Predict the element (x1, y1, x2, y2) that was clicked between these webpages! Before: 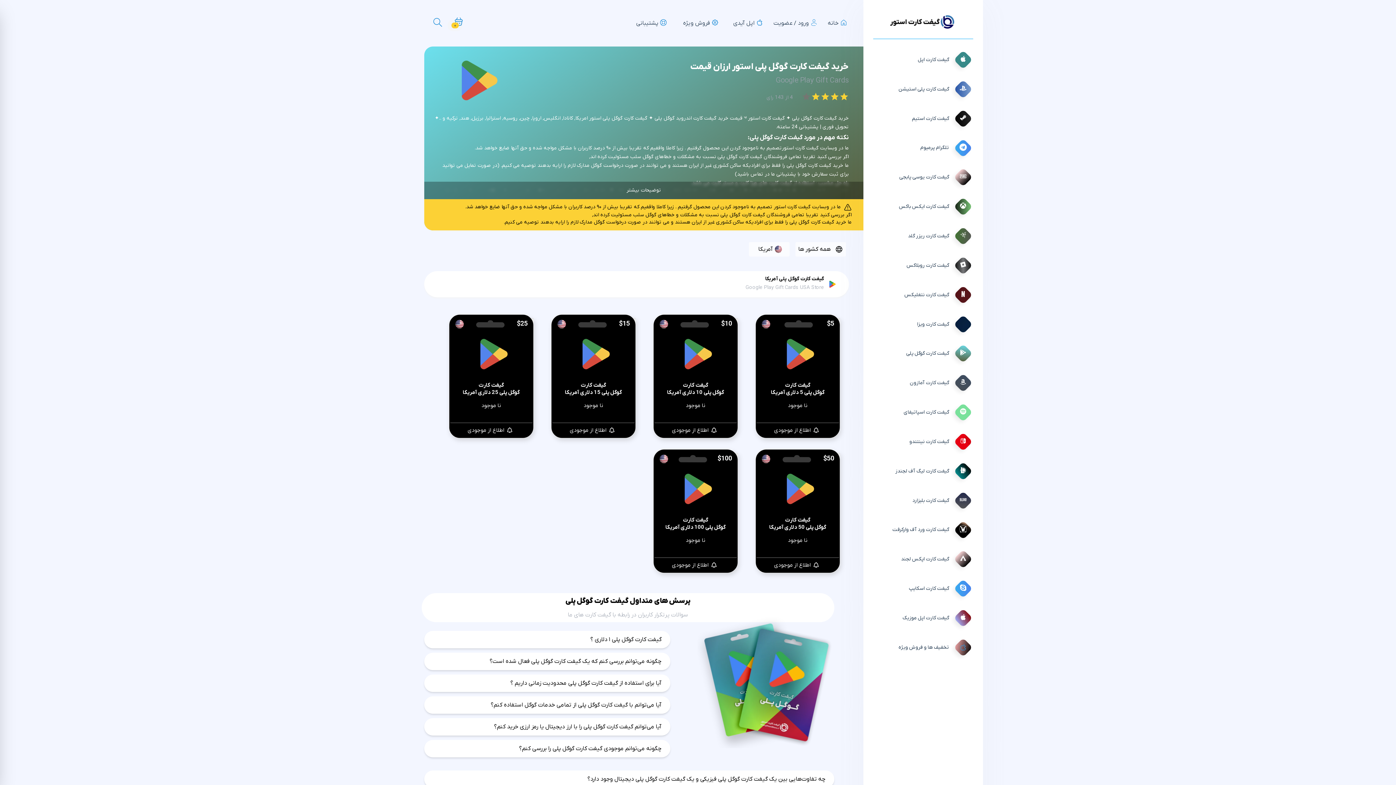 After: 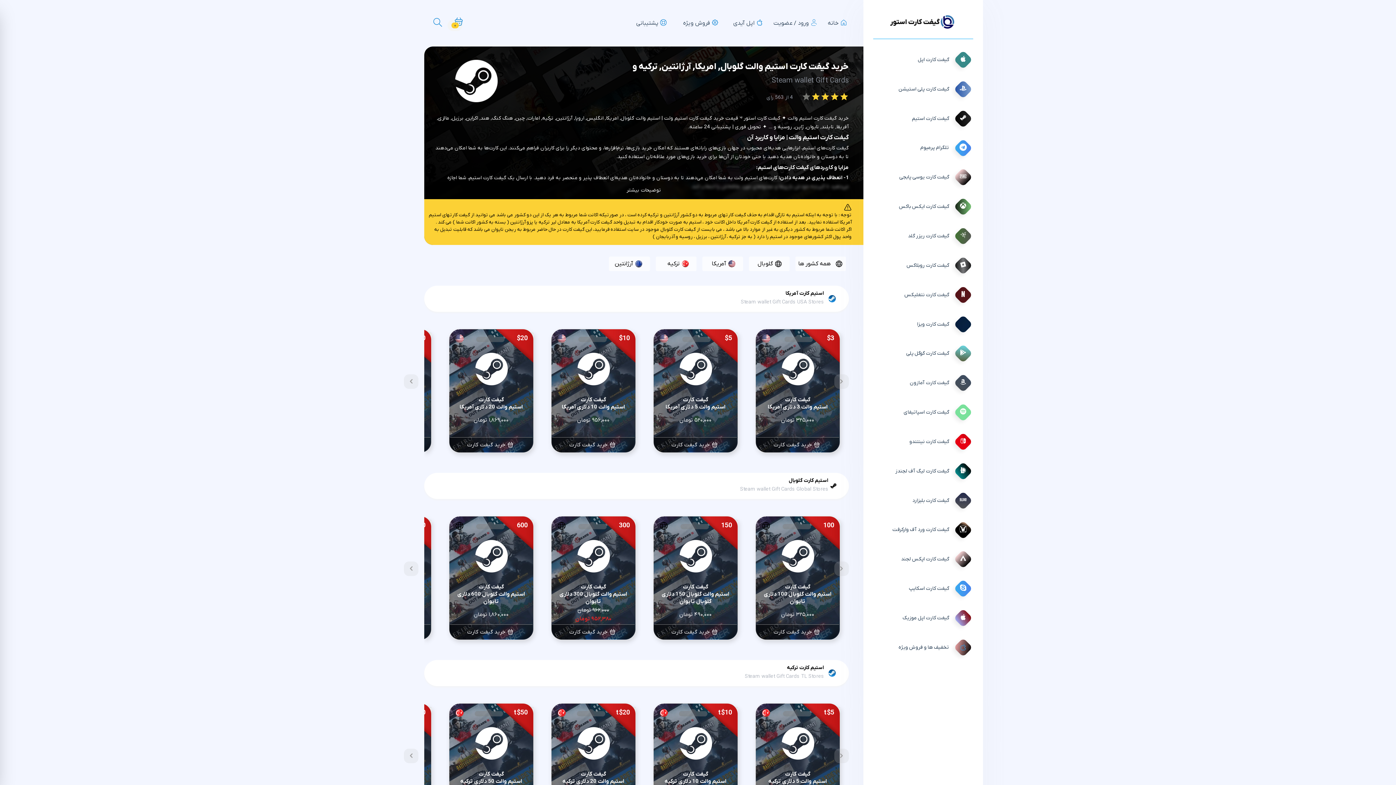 Action: label: گیفت کارت استیم bbox: (869, 108, 977, 128)